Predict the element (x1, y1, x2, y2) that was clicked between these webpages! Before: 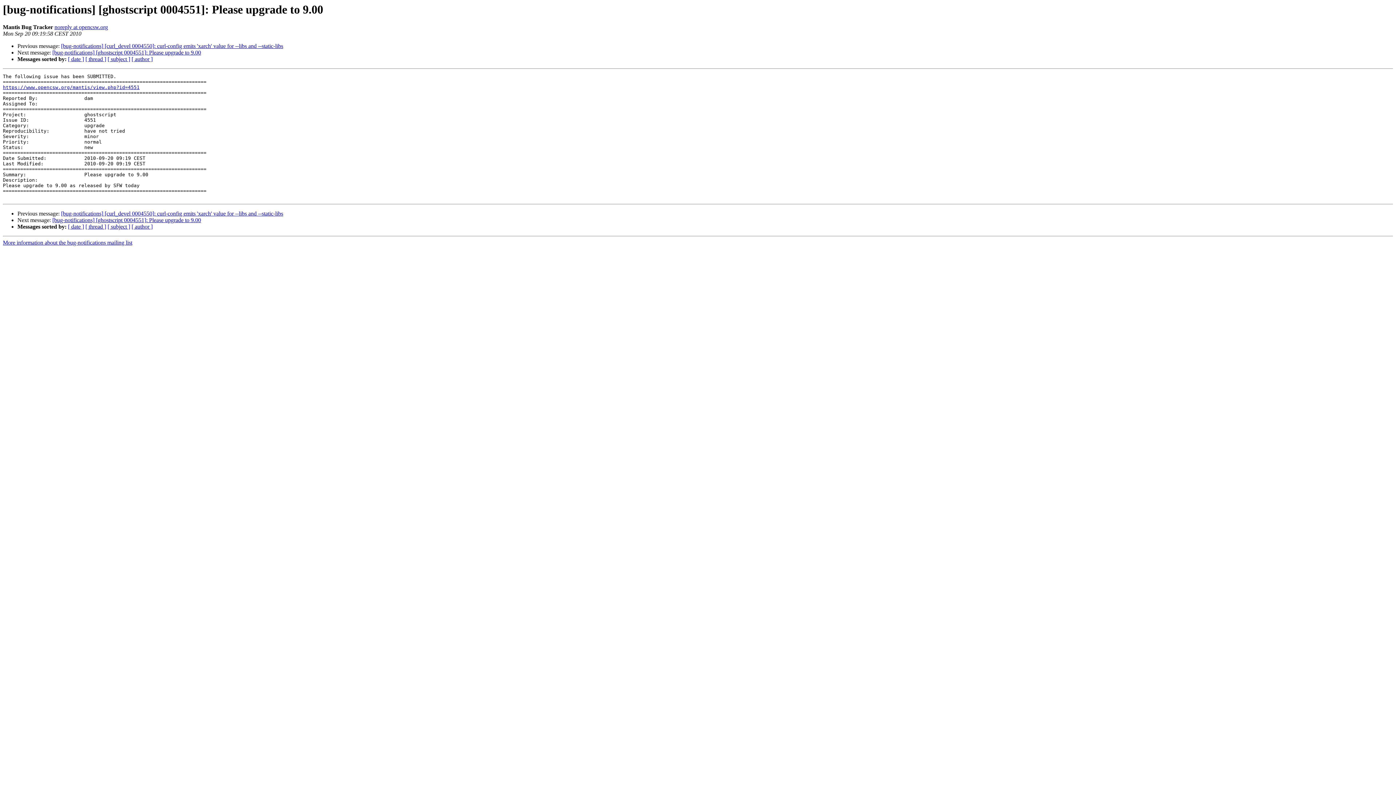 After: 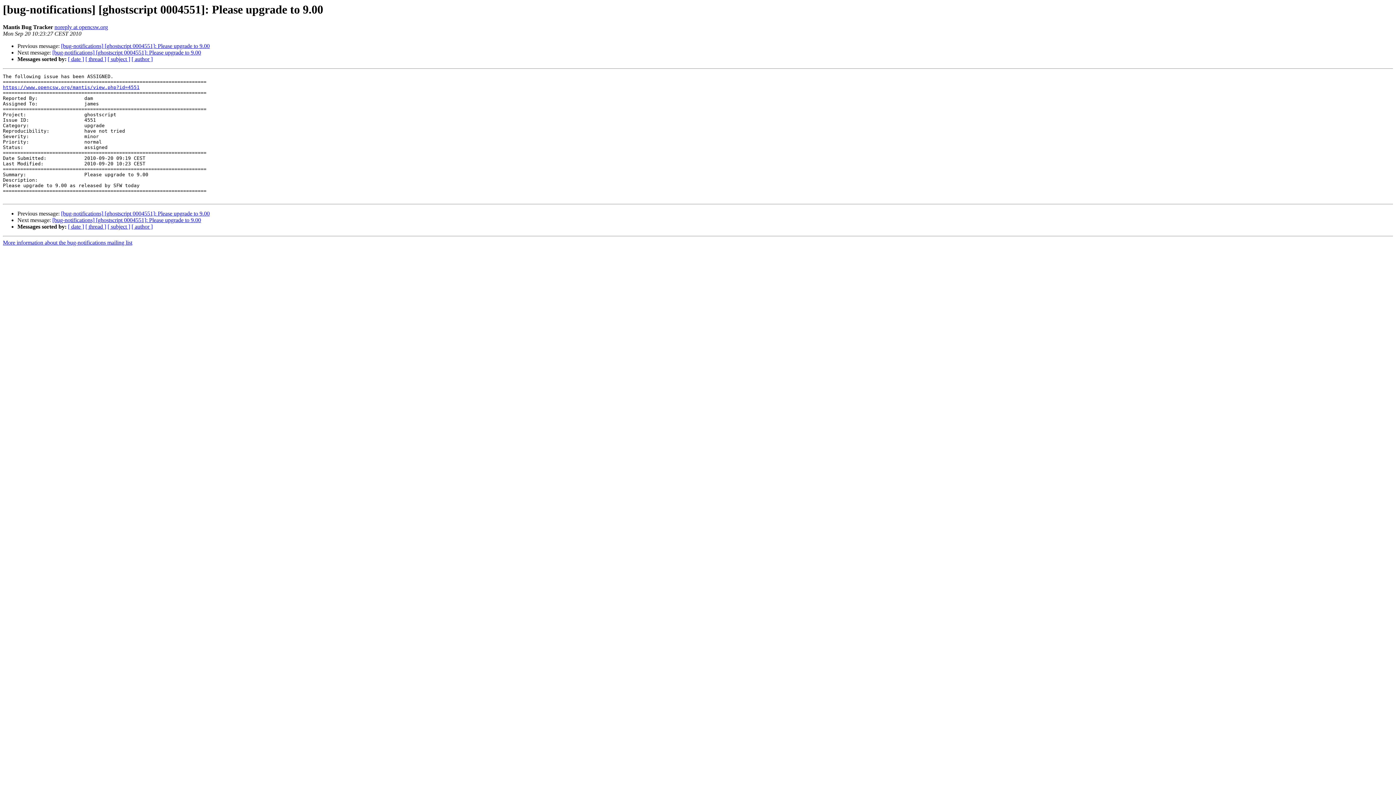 Action: bbox: (52, 217, 201, 223) label: [bug-notifications] [ghostscript 0004551]: Please upgrade to 9.00